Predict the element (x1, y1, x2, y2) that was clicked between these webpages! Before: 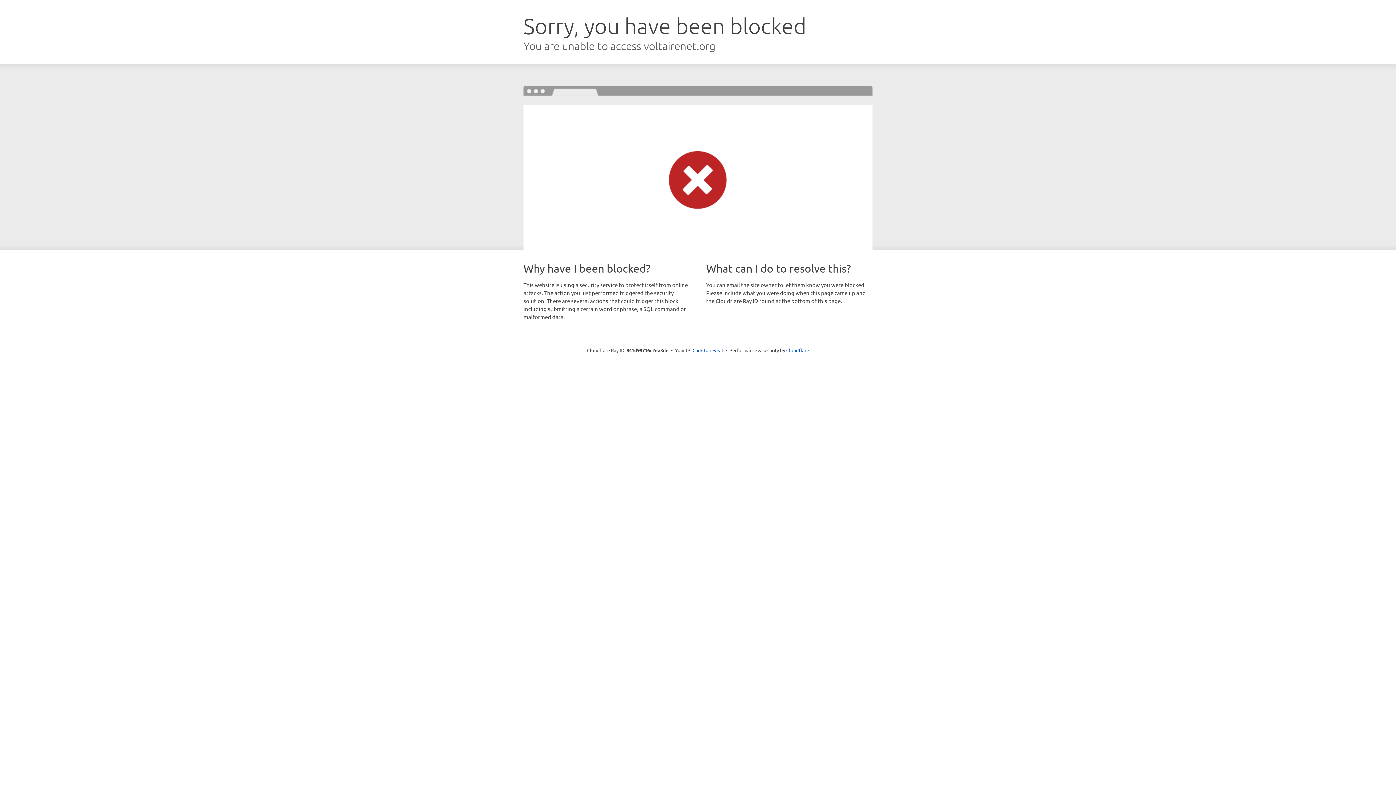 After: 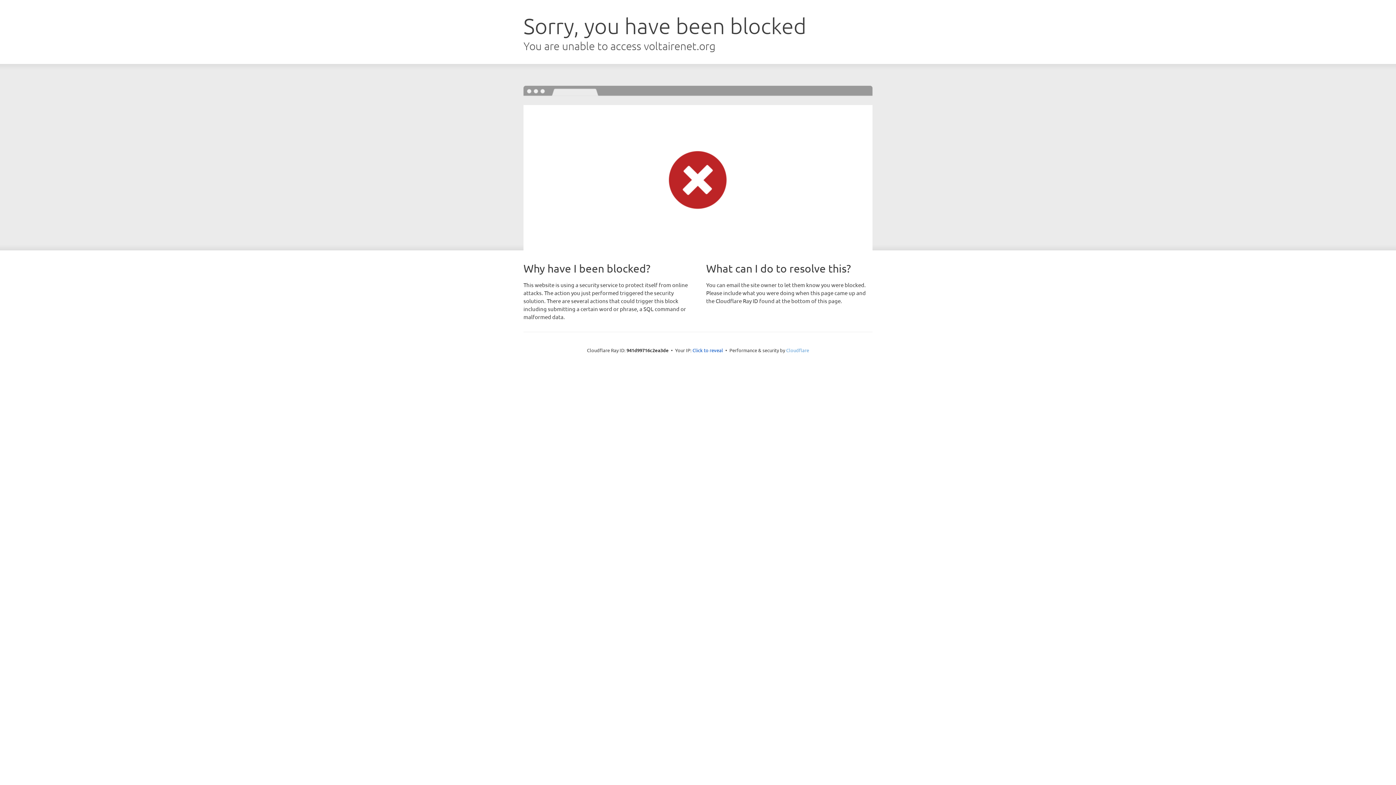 Action: label: Cloudflare bbox: (786, 347, 809, 353)